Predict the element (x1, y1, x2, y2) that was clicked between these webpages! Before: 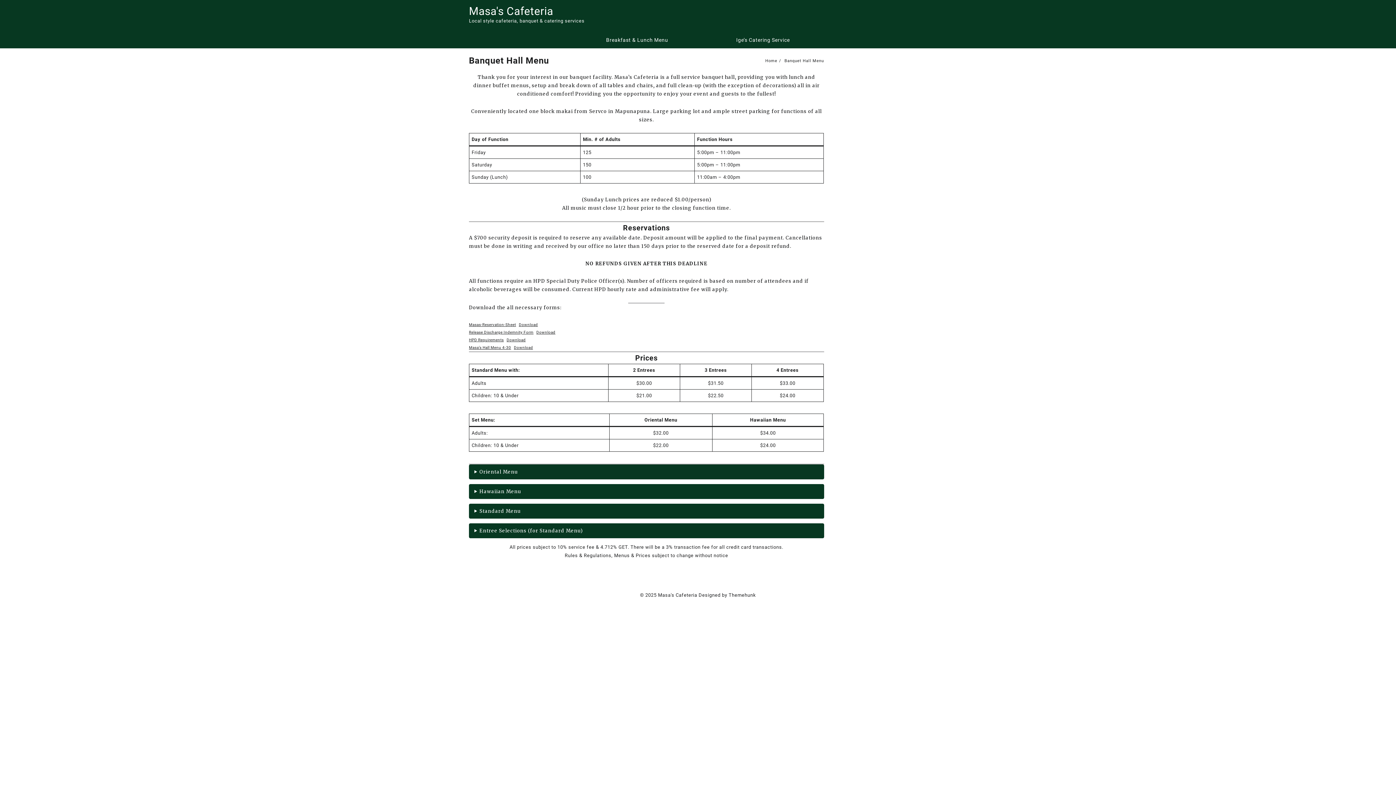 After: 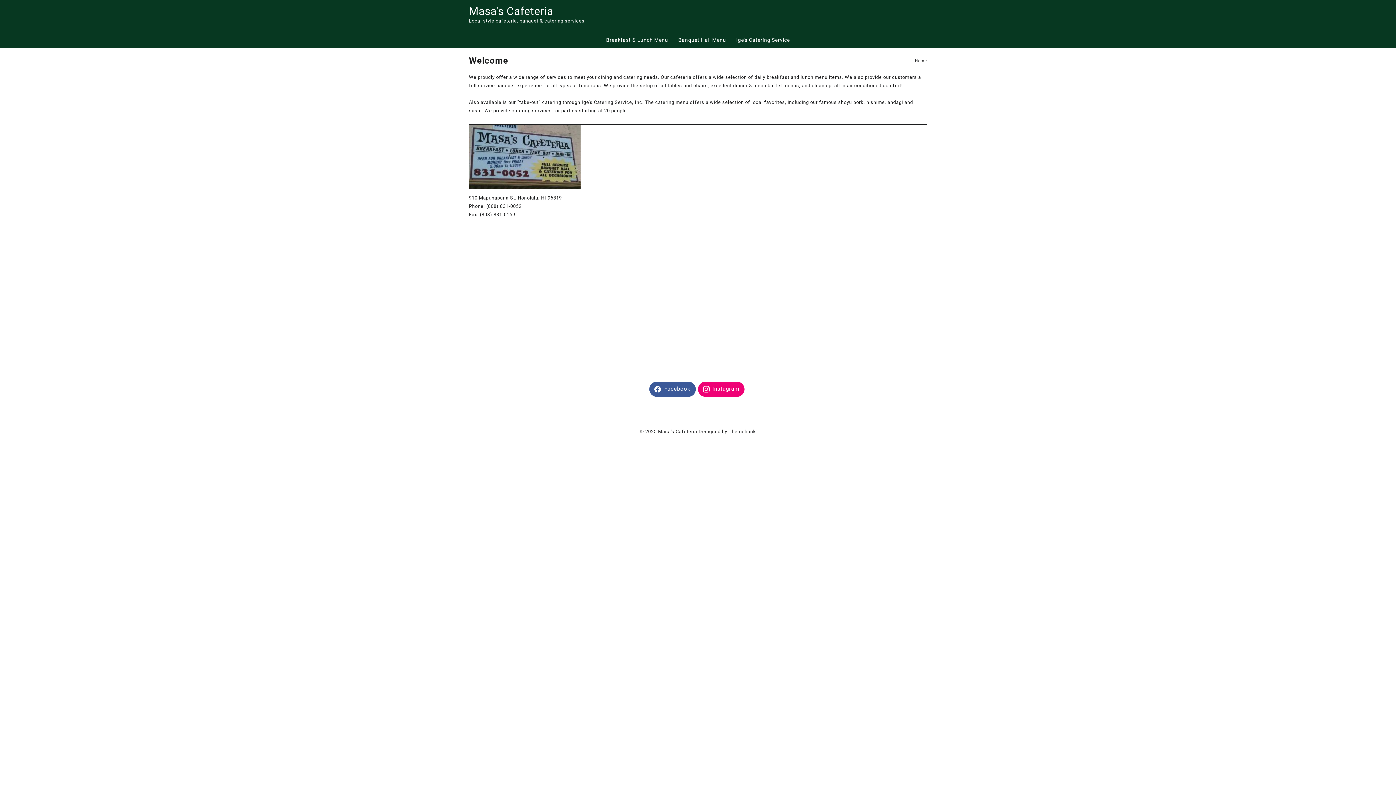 Action: bbox: (658, 592, 697, 598) label: Masa's Cafeteria